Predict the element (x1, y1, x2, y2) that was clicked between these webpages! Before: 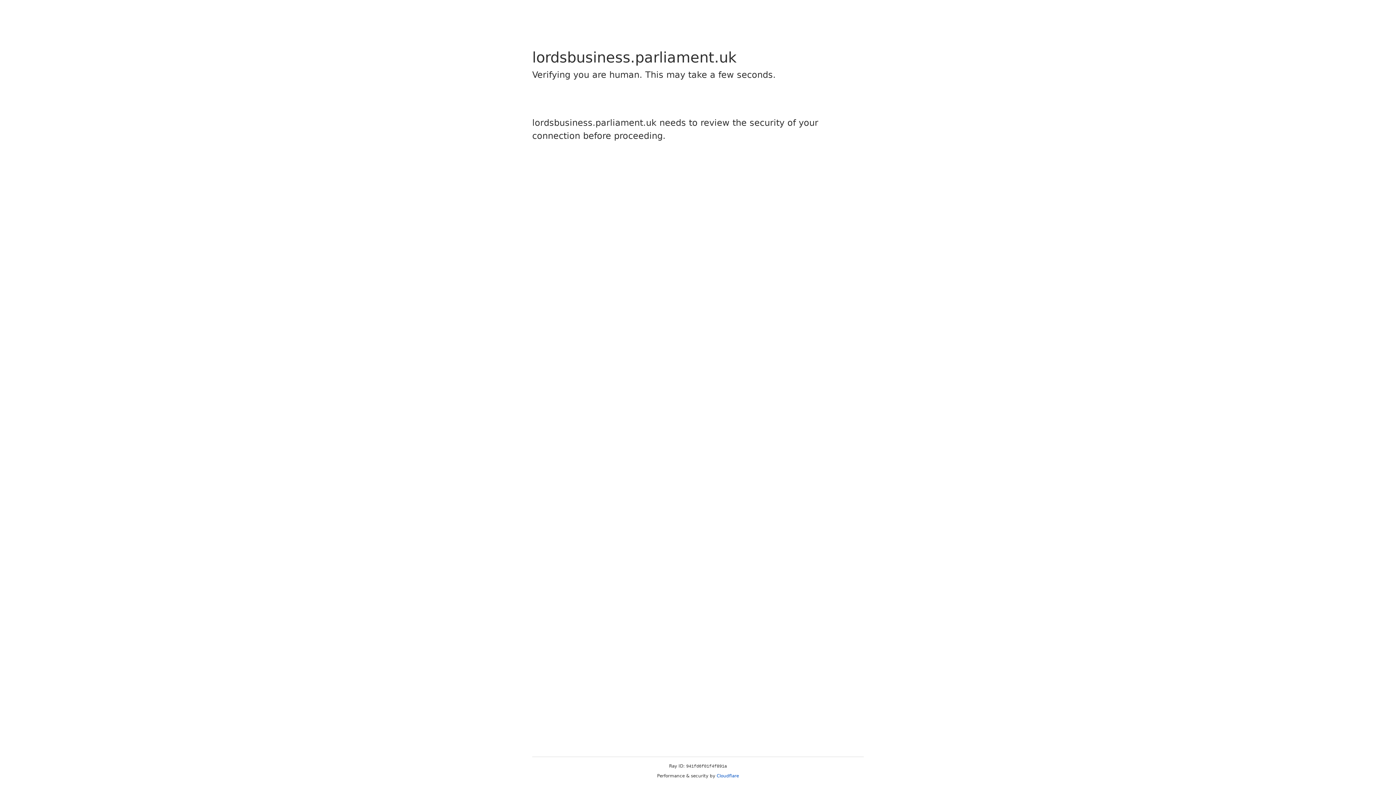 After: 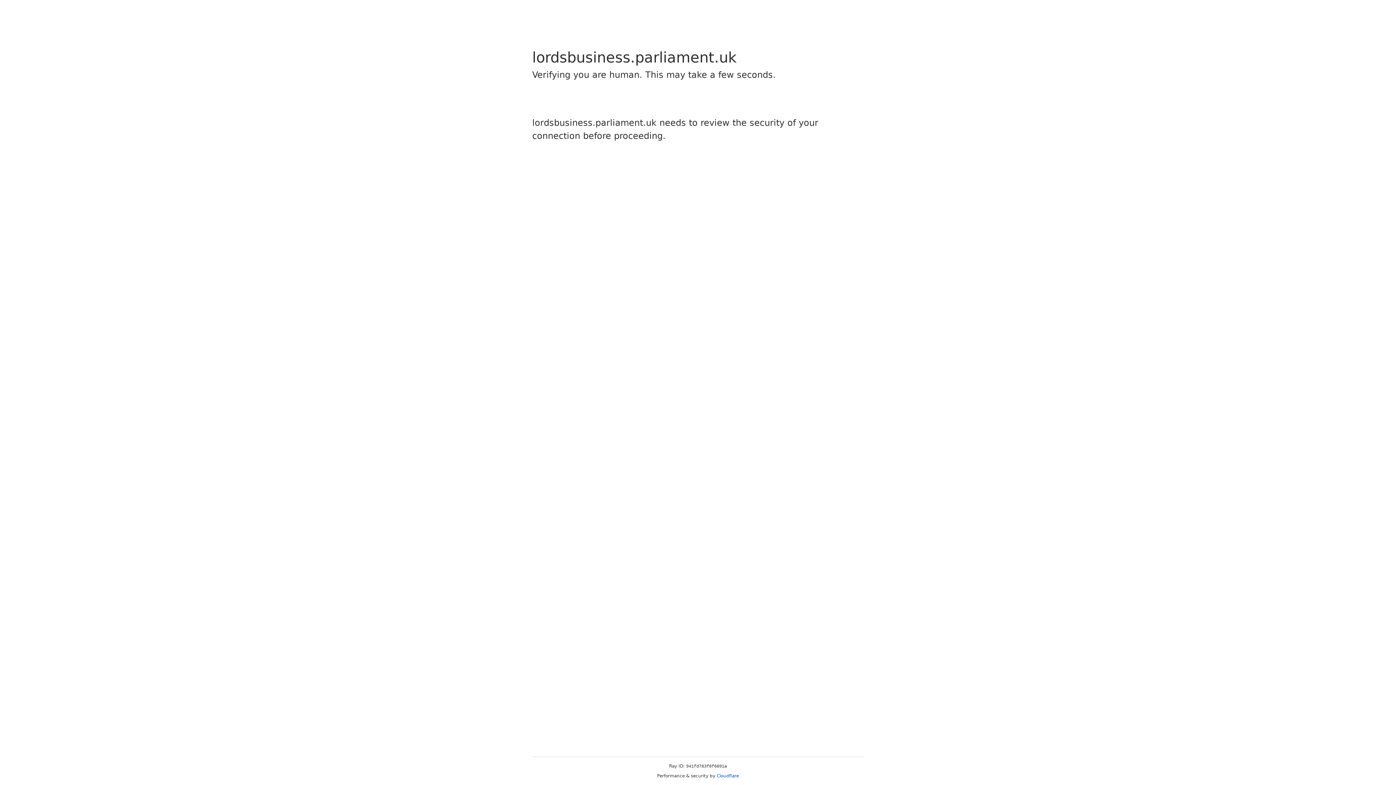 Action: label: Cloudflare bbox: (716, 773, 739, 778)